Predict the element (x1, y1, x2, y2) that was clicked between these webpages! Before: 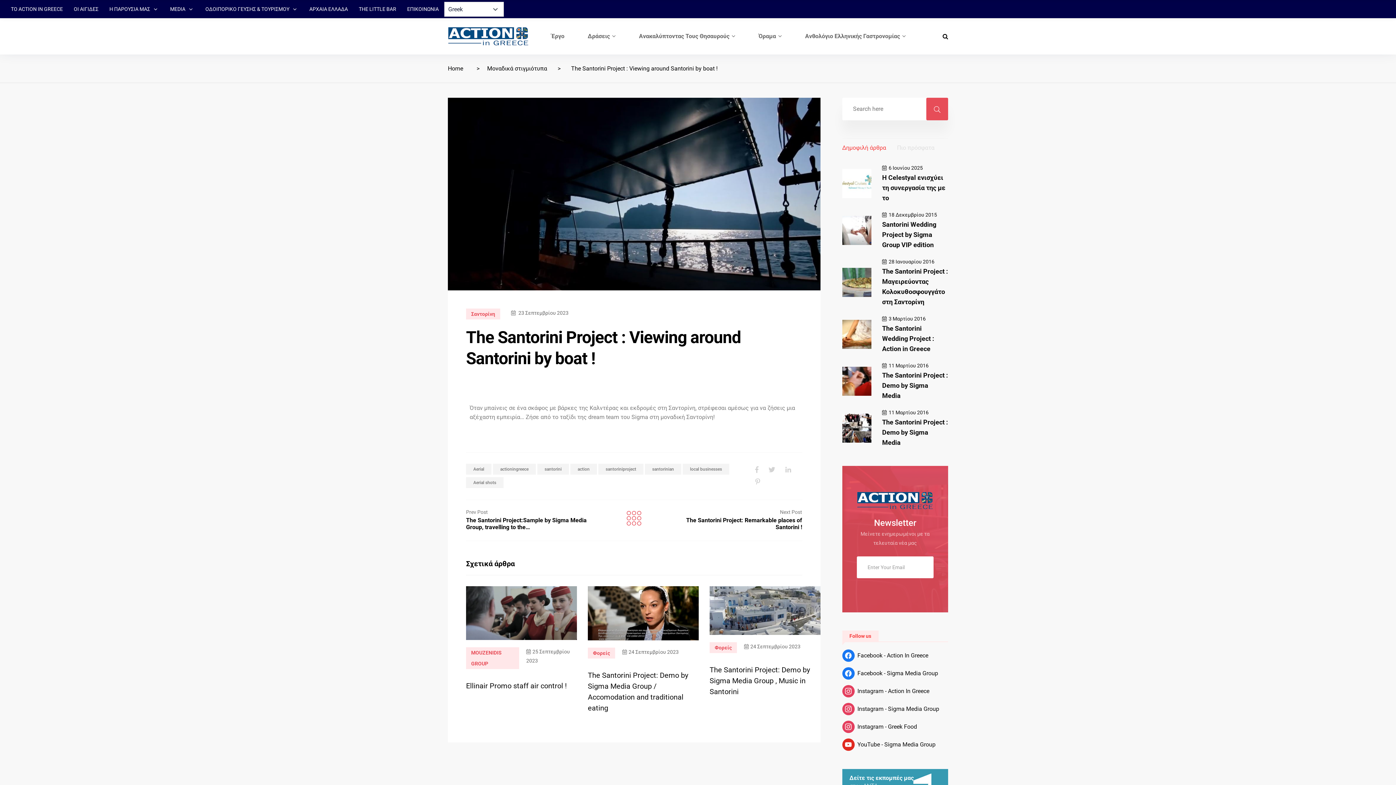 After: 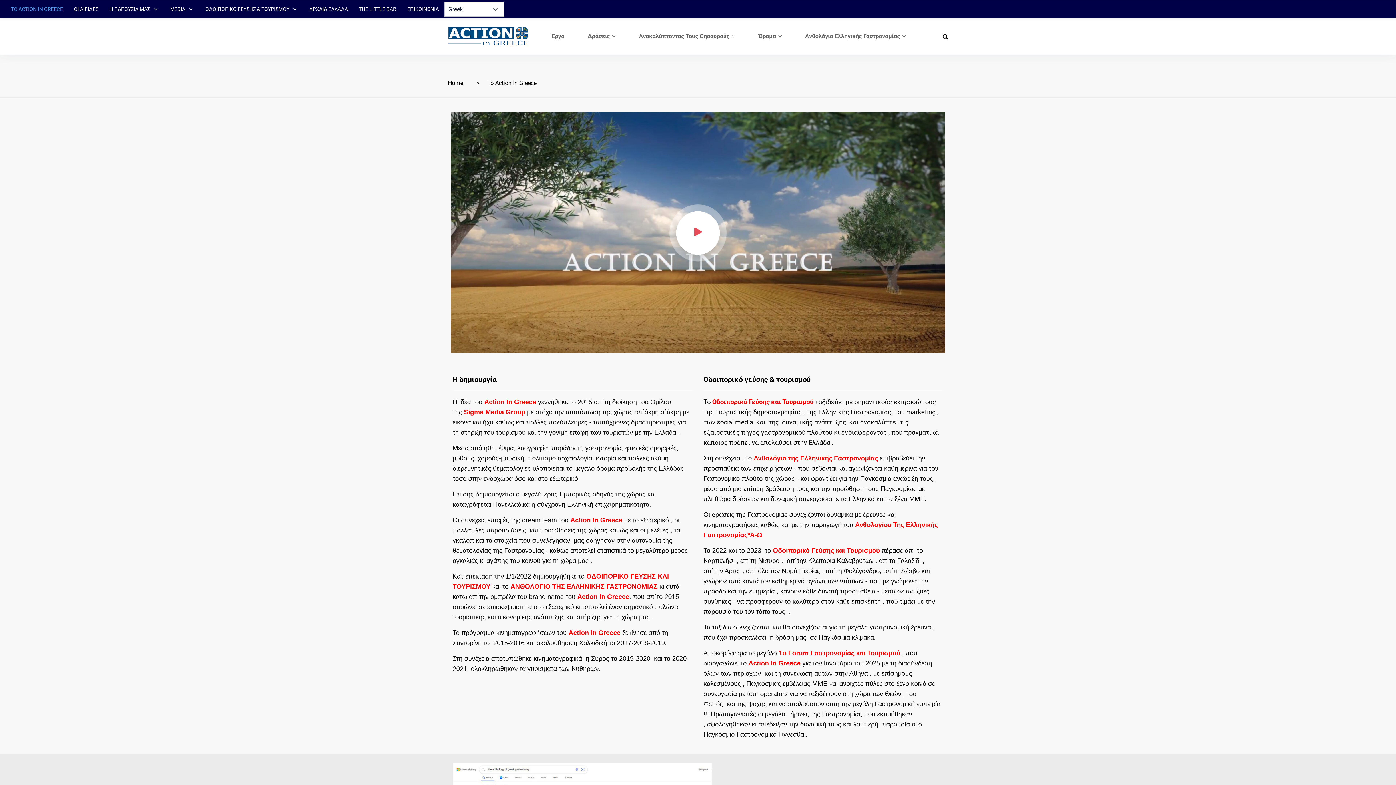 Action: bbox: (10, 4, 62, 13) label: ΤΟ ACTION IN GREECE